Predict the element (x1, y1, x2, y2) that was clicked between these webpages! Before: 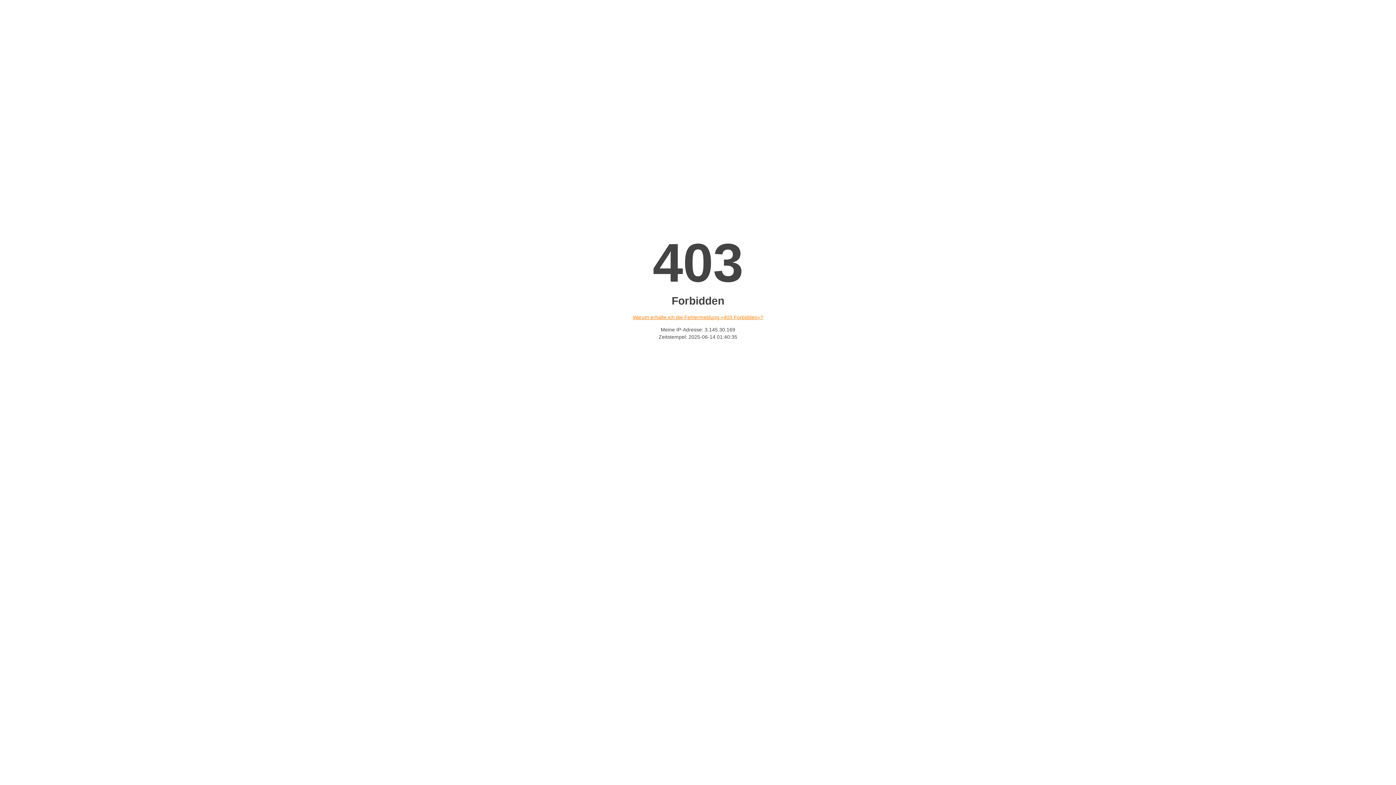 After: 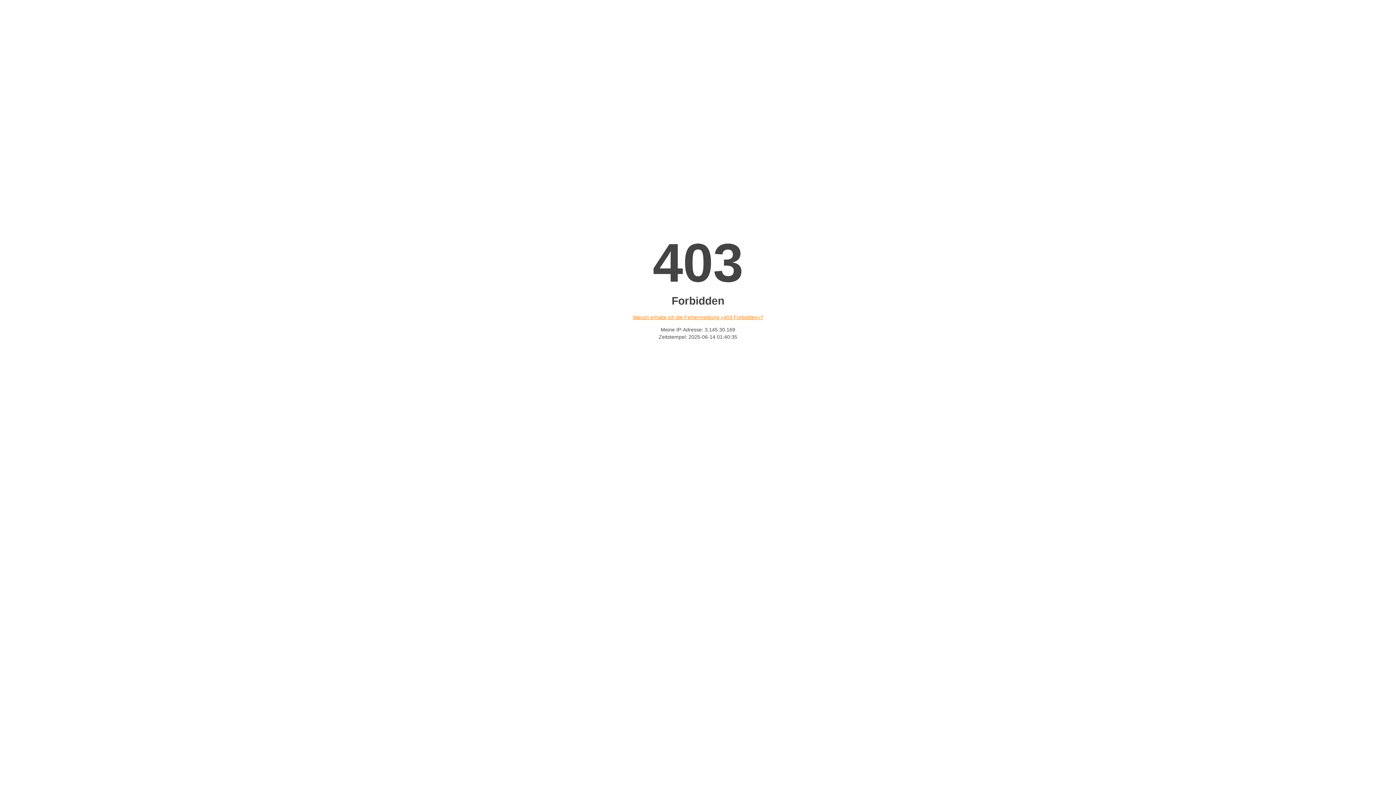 Action: bbox: (632, 314, 763, 320) label: Warum erhalte ich die Fehlermeldung «403 Forbidden»?